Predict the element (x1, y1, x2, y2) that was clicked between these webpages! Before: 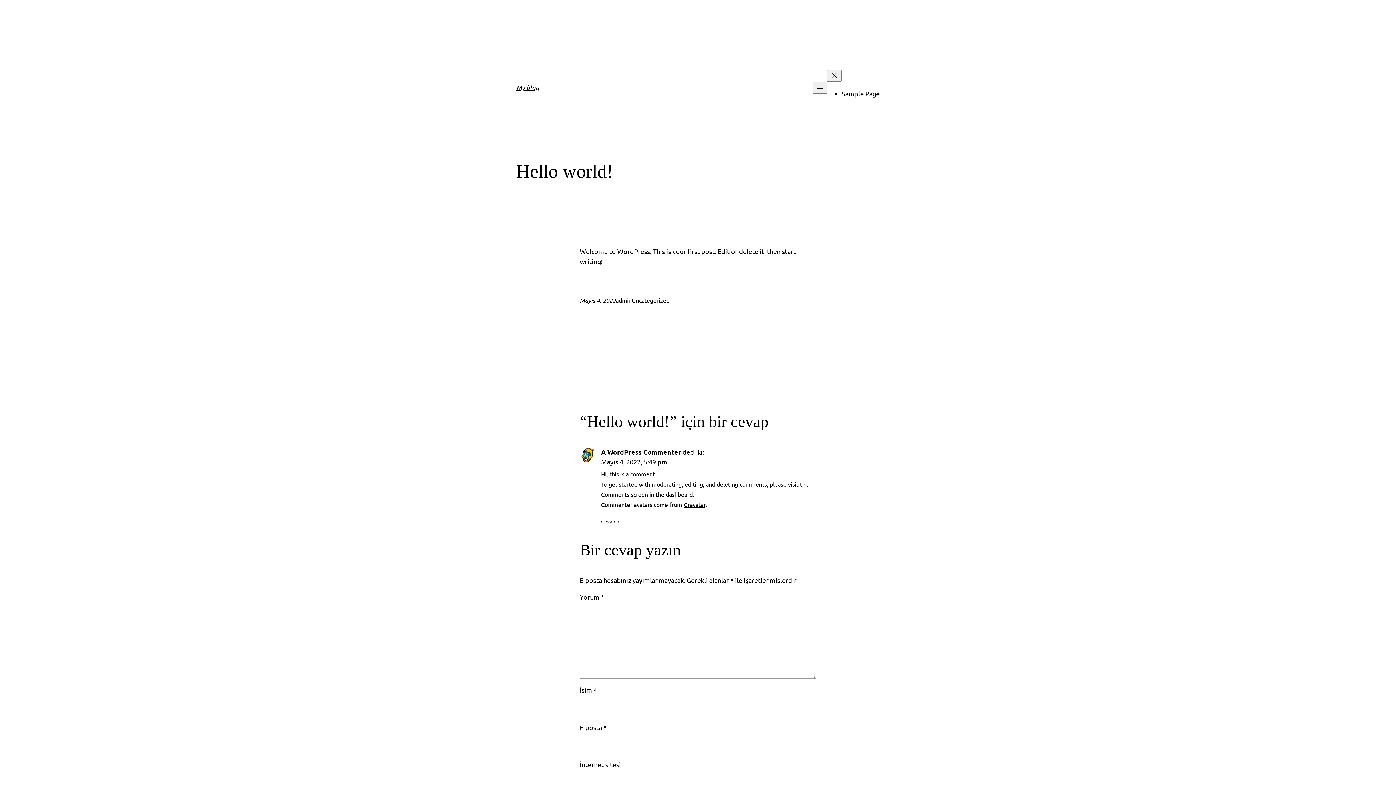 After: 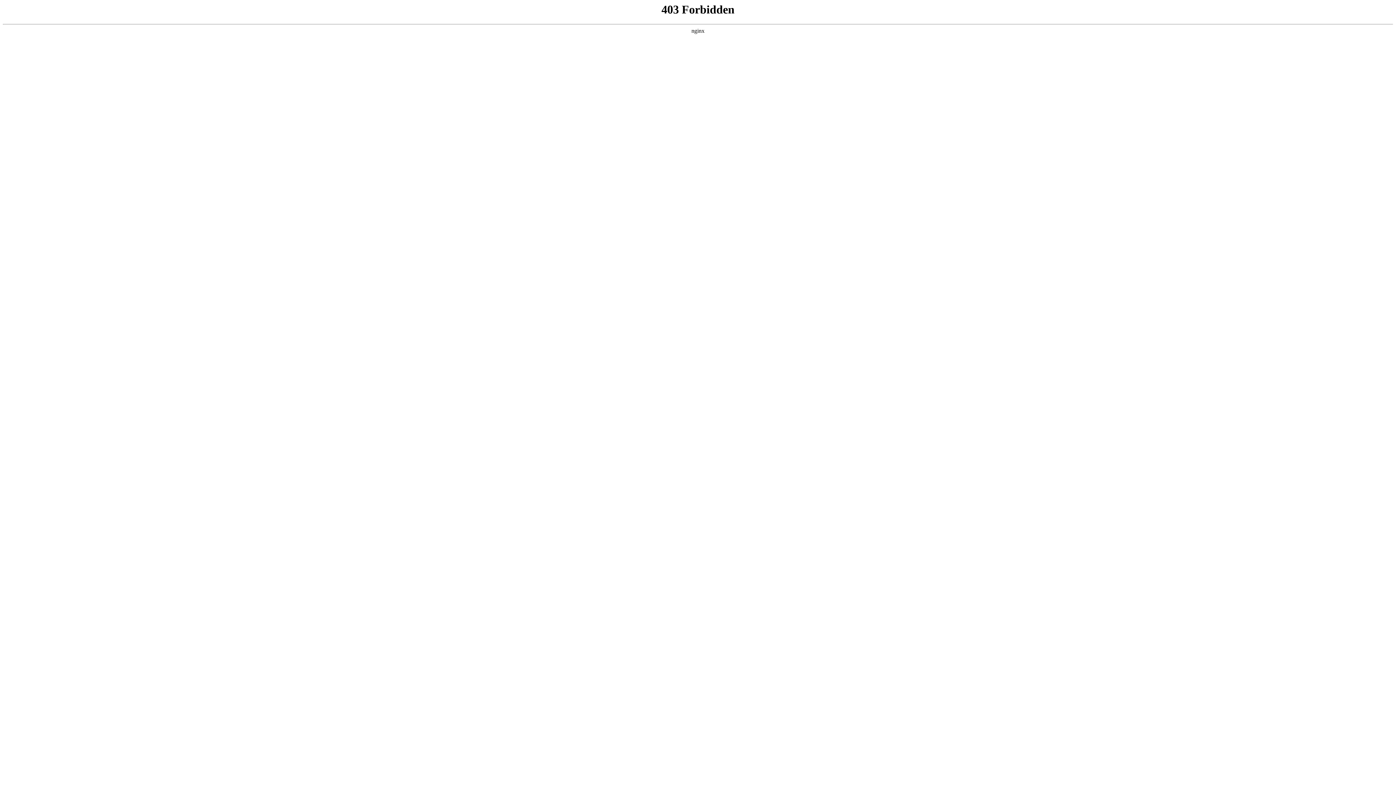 Action: bbox: (601, 448, 681, 456) label: A WordPress Commenter